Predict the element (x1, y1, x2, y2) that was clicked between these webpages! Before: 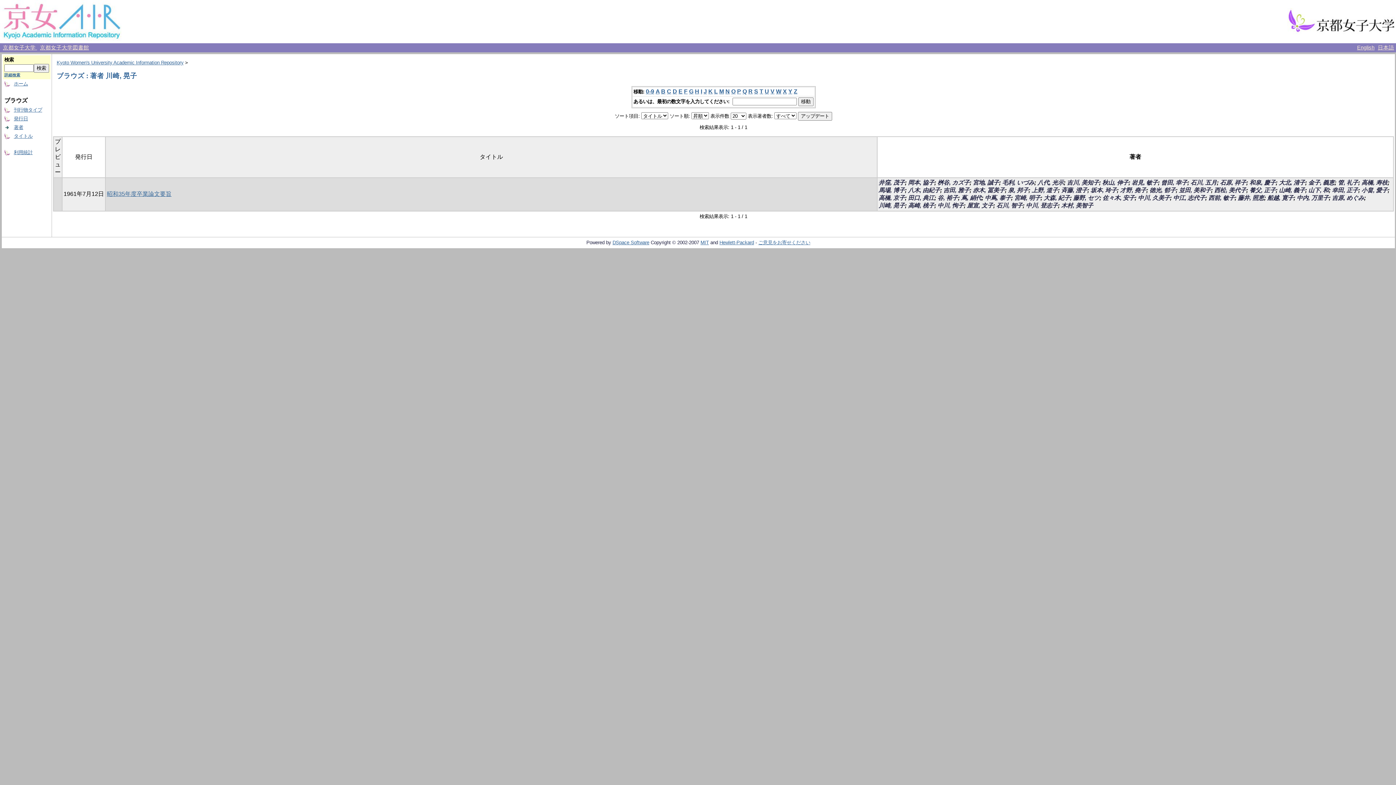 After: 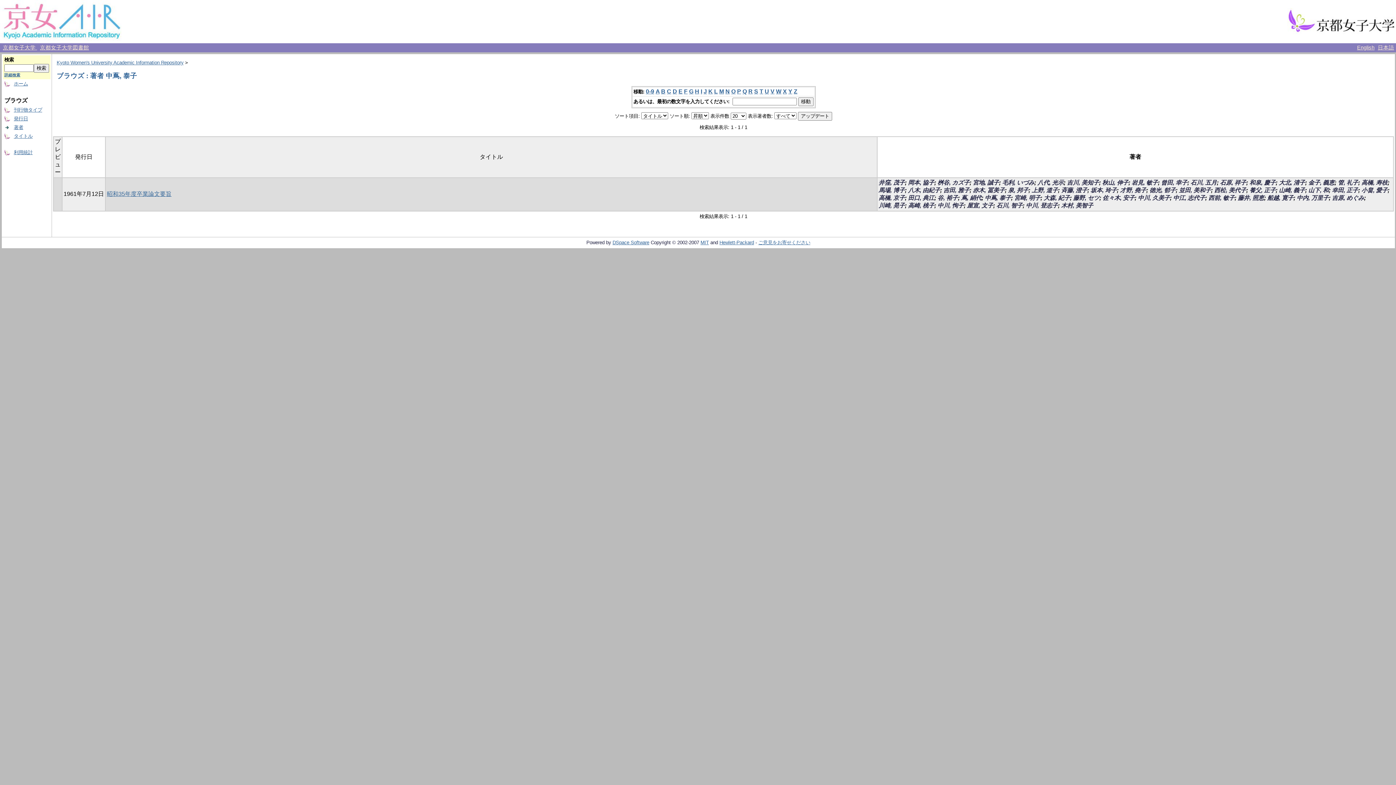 Action: bbox: (985, 195, 1011, 201) label: 中蔦, 泰子